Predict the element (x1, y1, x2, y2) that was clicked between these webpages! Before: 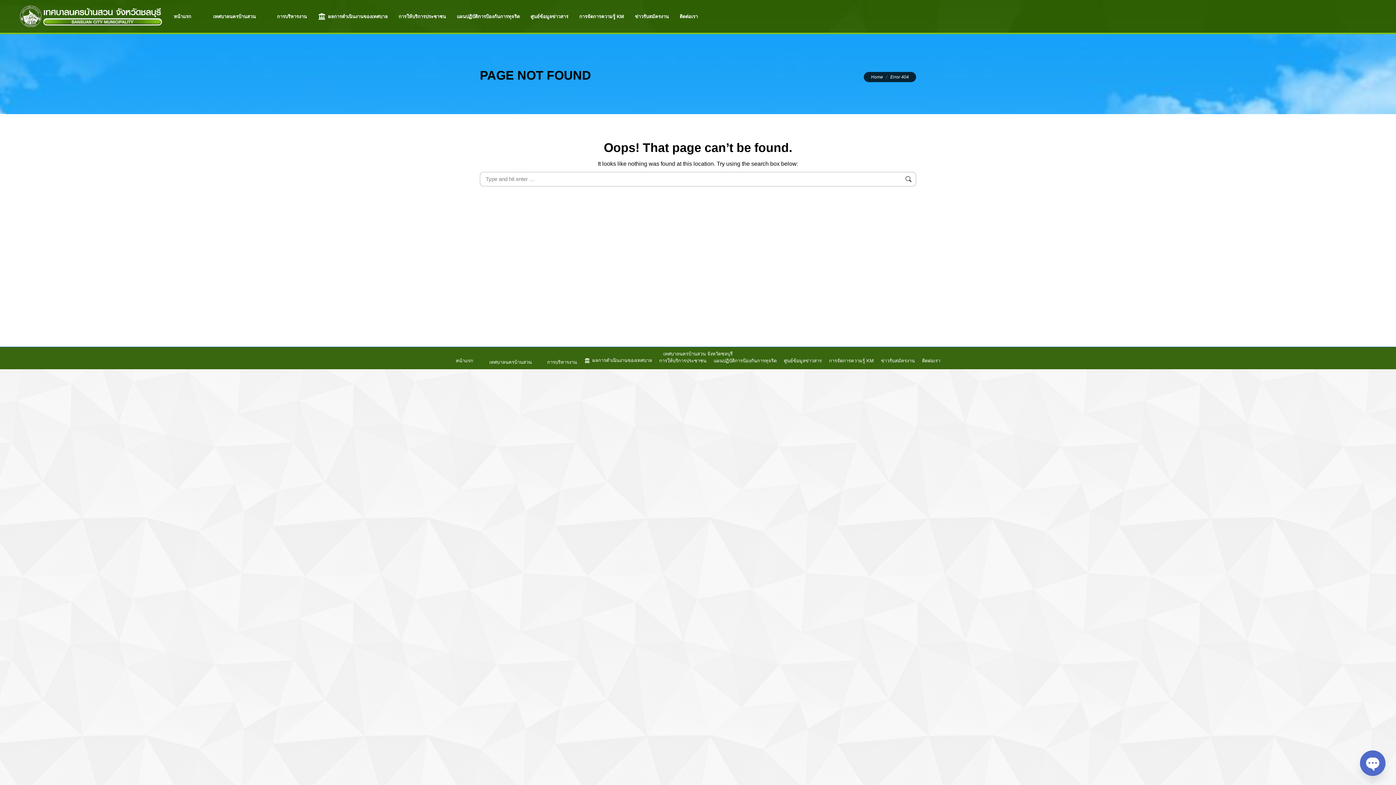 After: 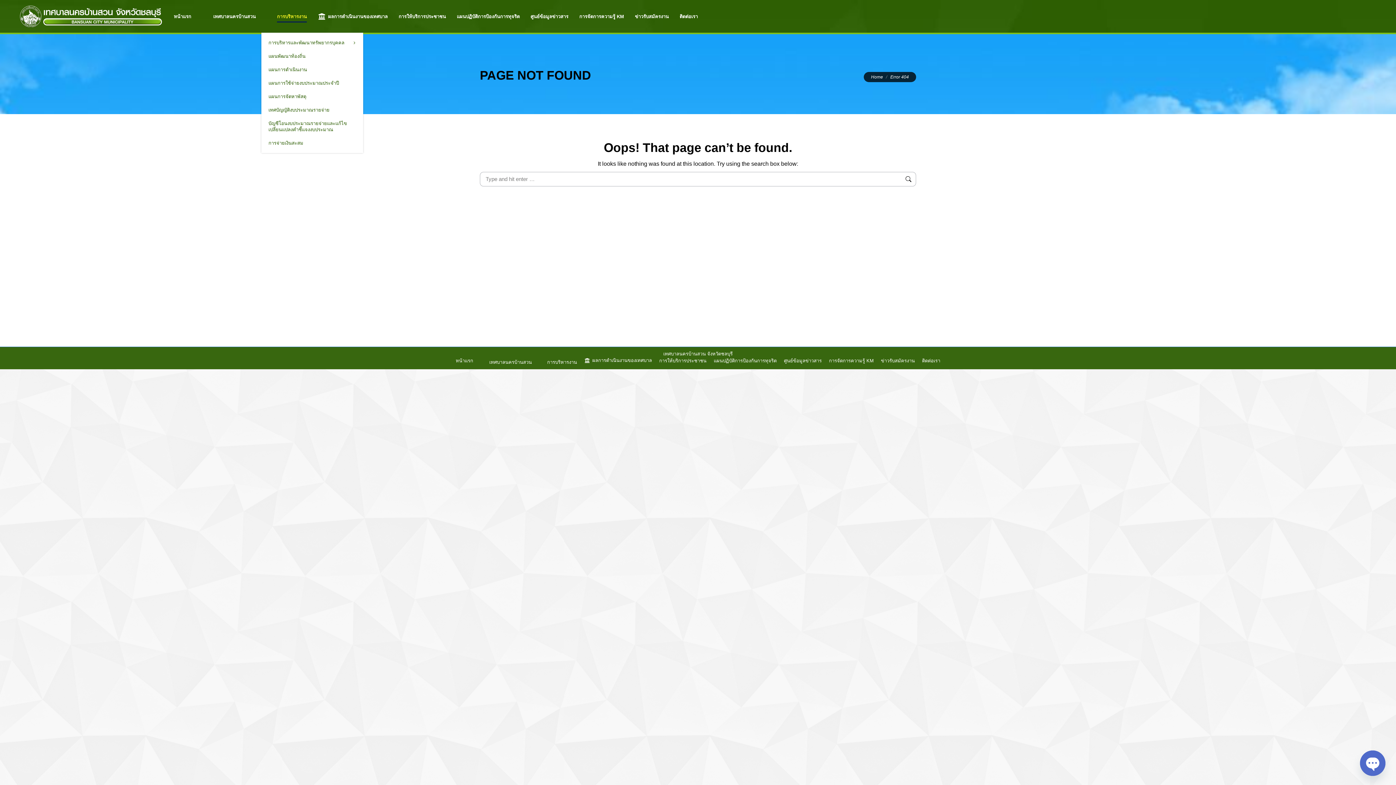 Action: bbox: (266, 1, 306, 30) label: การบริหารงาน